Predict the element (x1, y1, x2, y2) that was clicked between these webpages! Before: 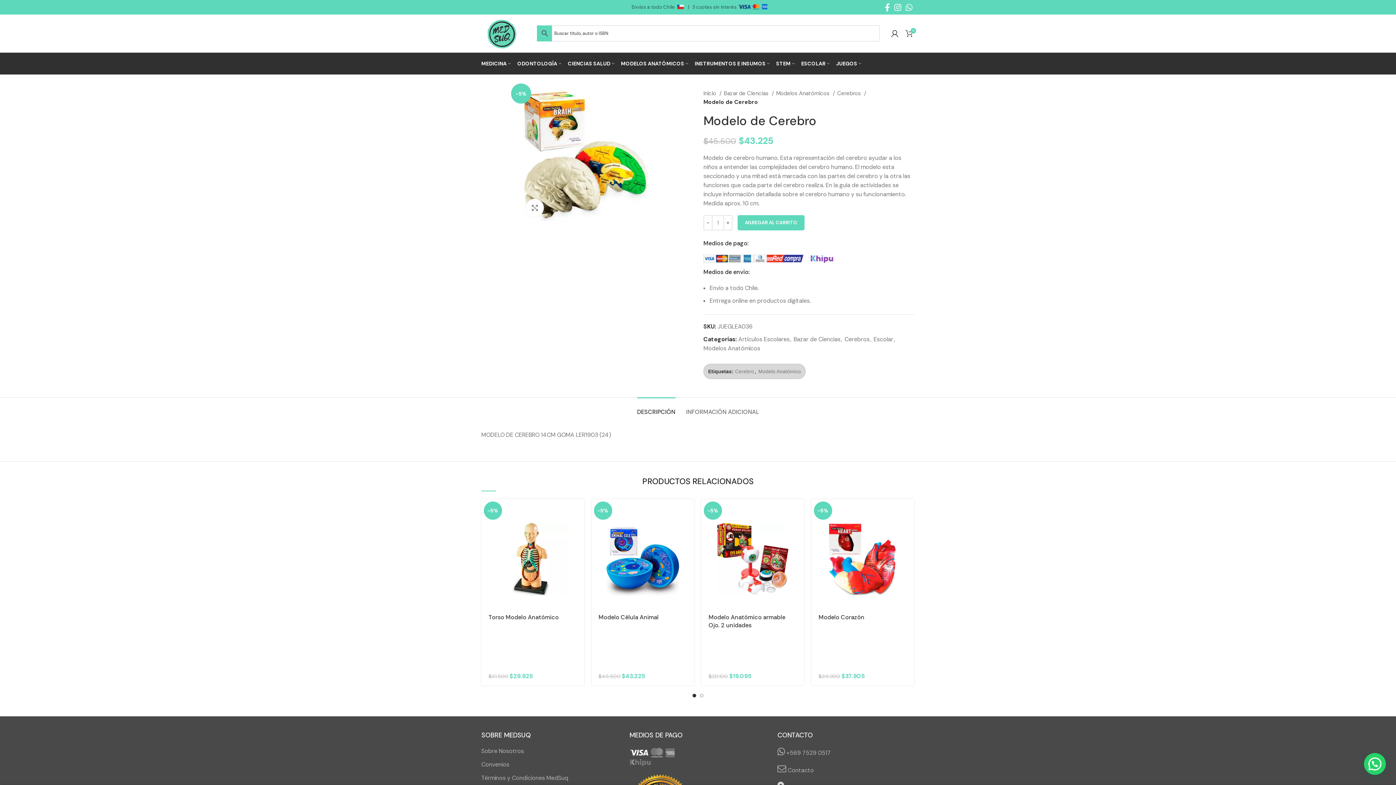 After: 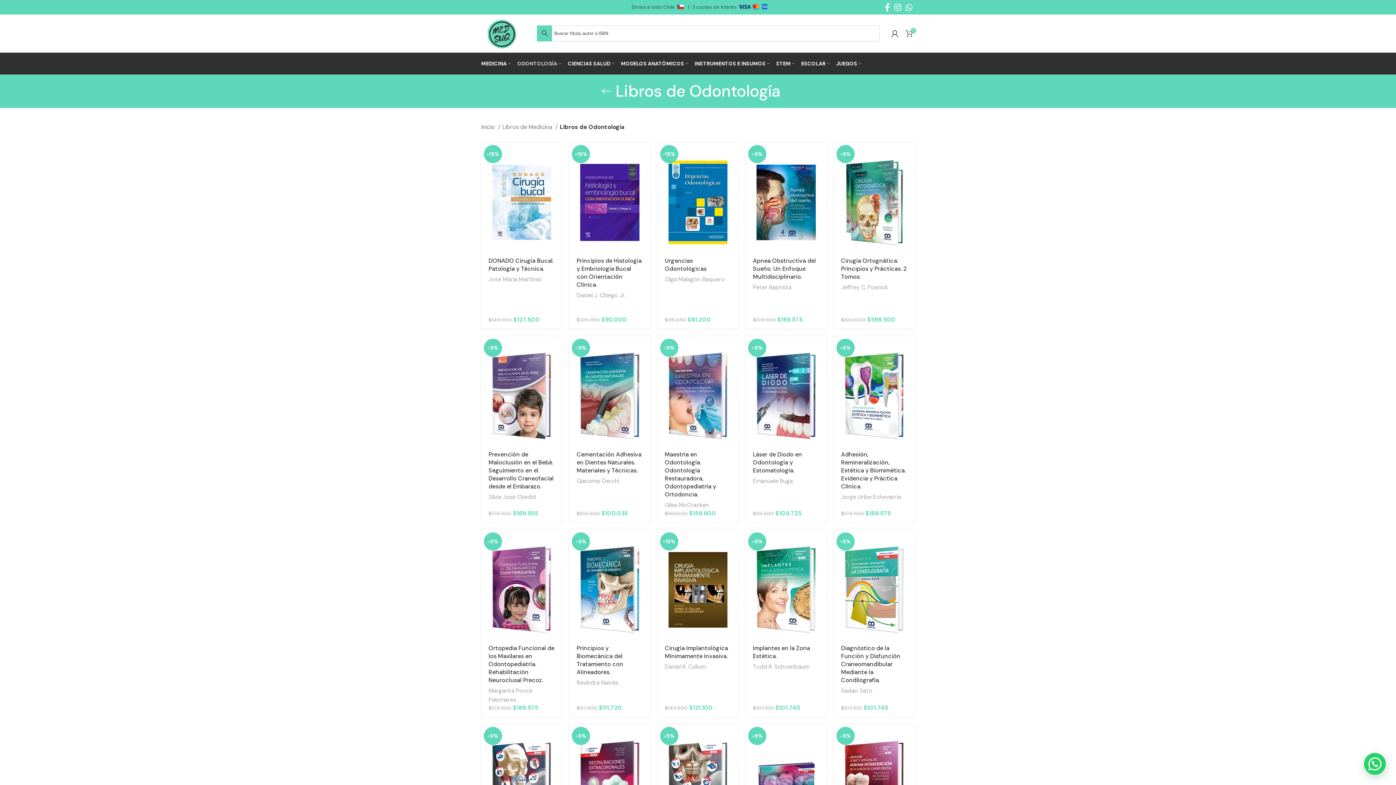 Action: bbox: (514, 56, 564, 70) label: ODONTOLOGÍA